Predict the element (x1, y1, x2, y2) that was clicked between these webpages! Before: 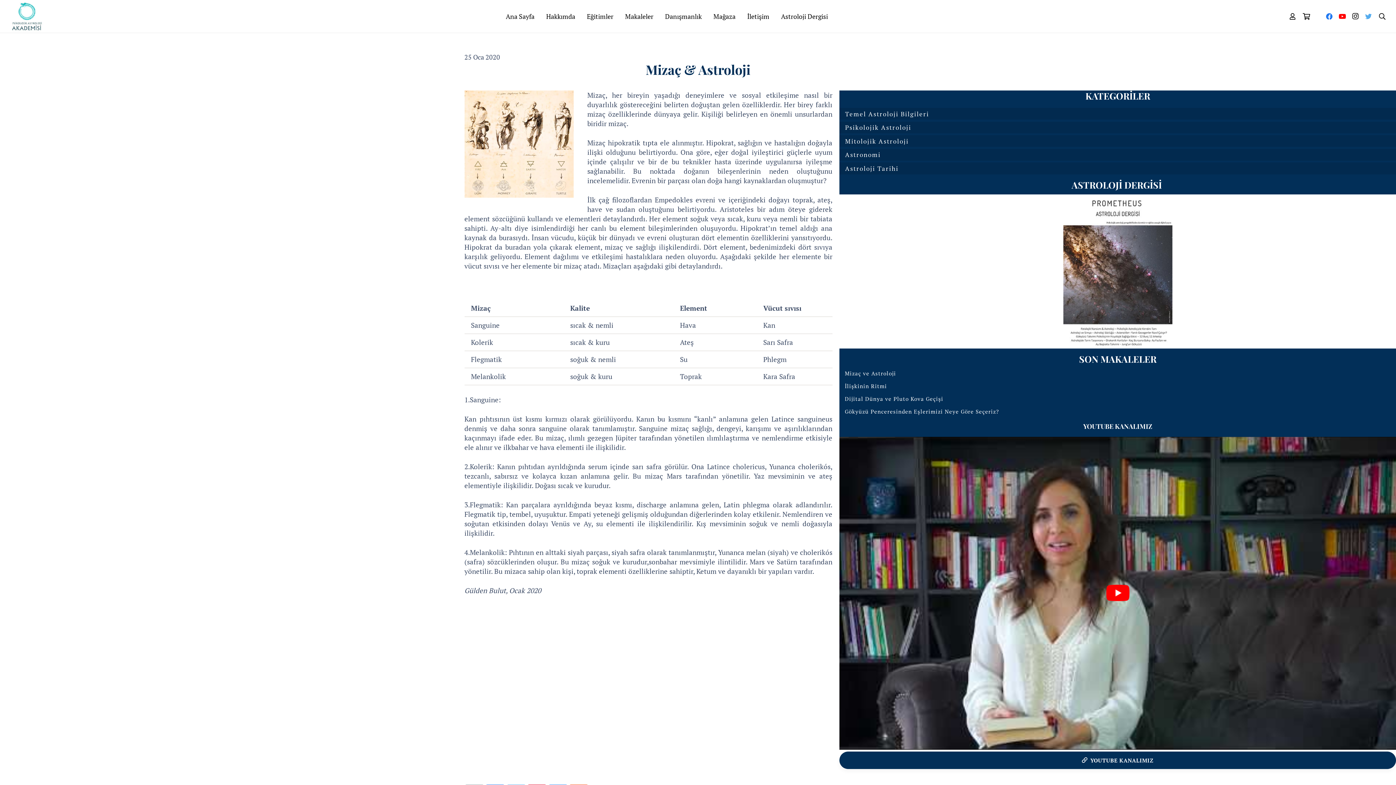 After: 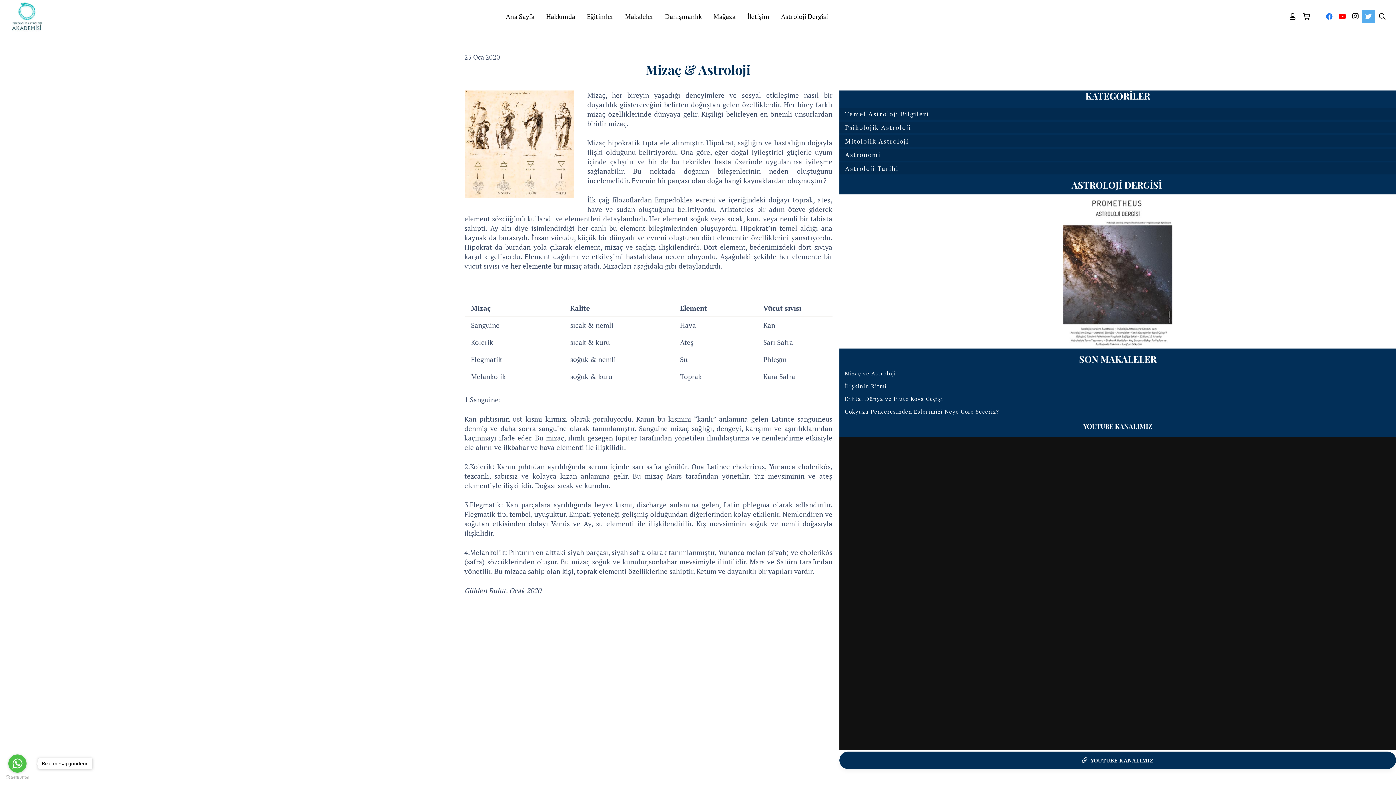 Action: label: Twitter bbox: (1362, 9, 1375, 22)